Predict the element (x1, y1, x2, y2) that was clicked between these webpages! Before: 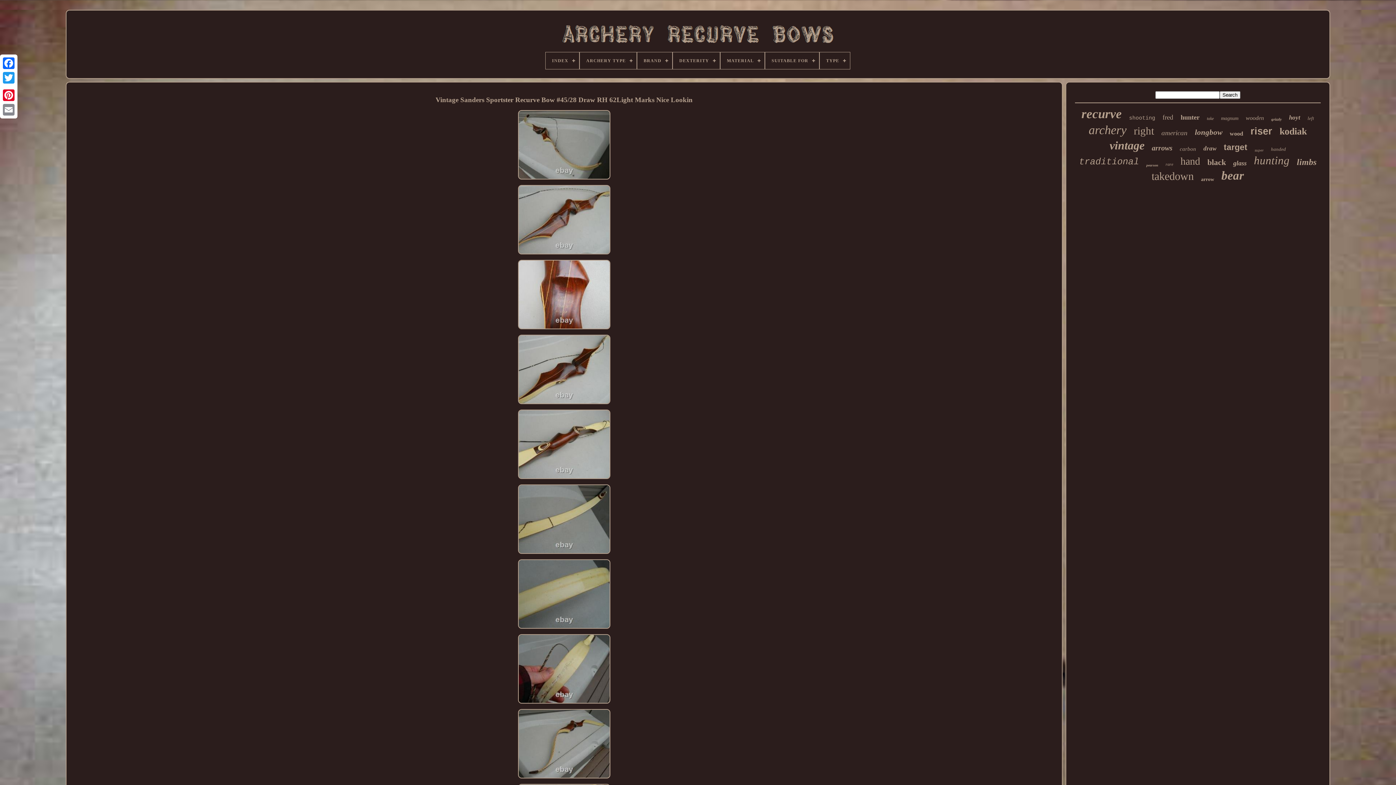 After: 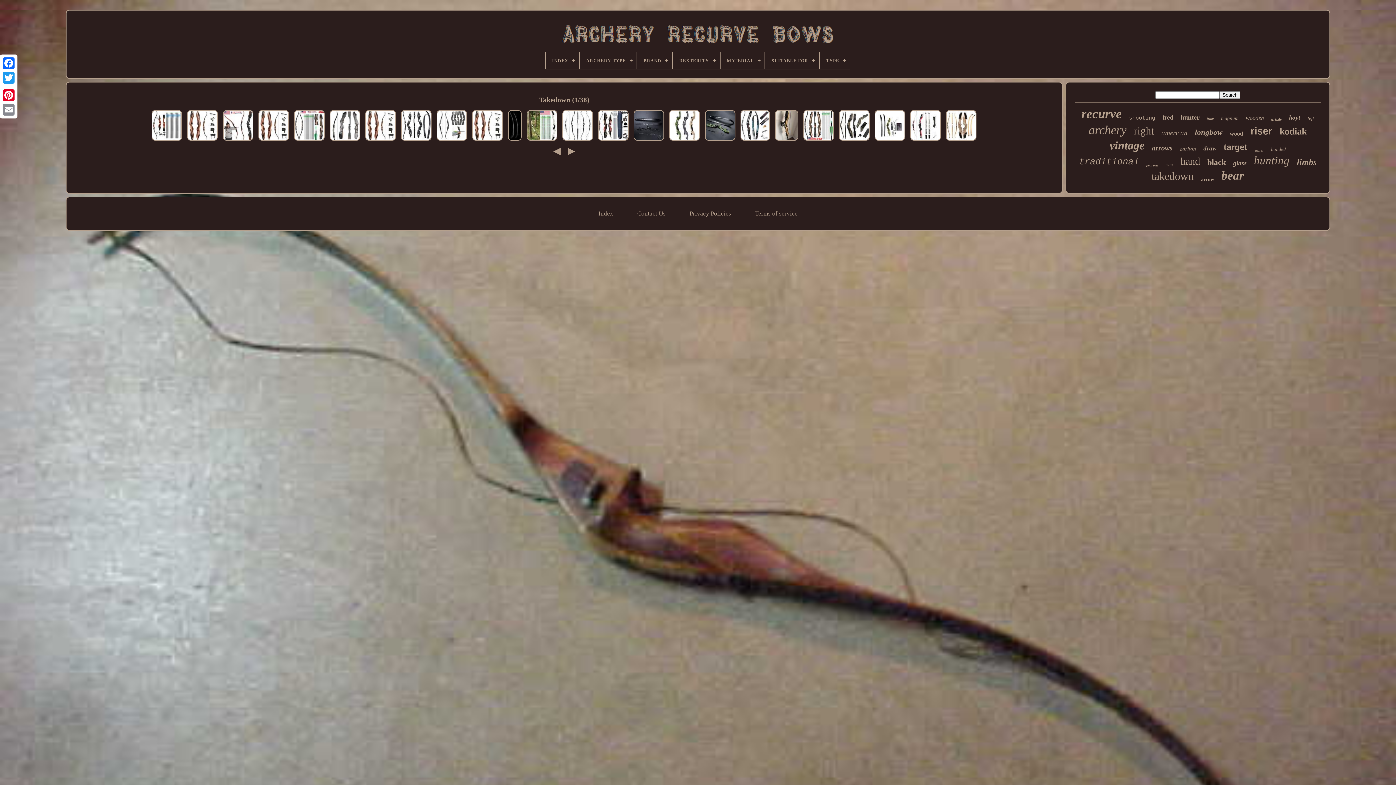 Action: bbox: (1151, 170, 1194, 182) label: takedown